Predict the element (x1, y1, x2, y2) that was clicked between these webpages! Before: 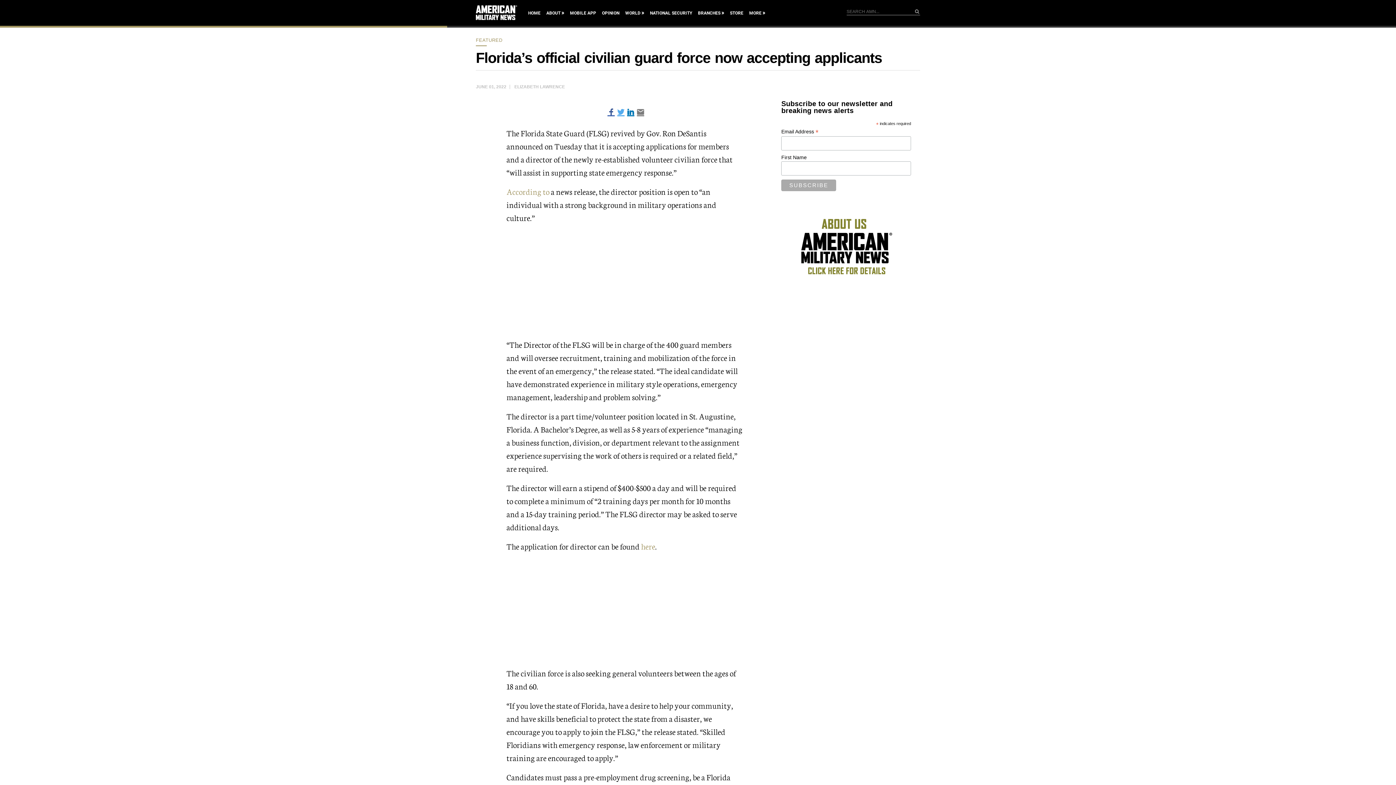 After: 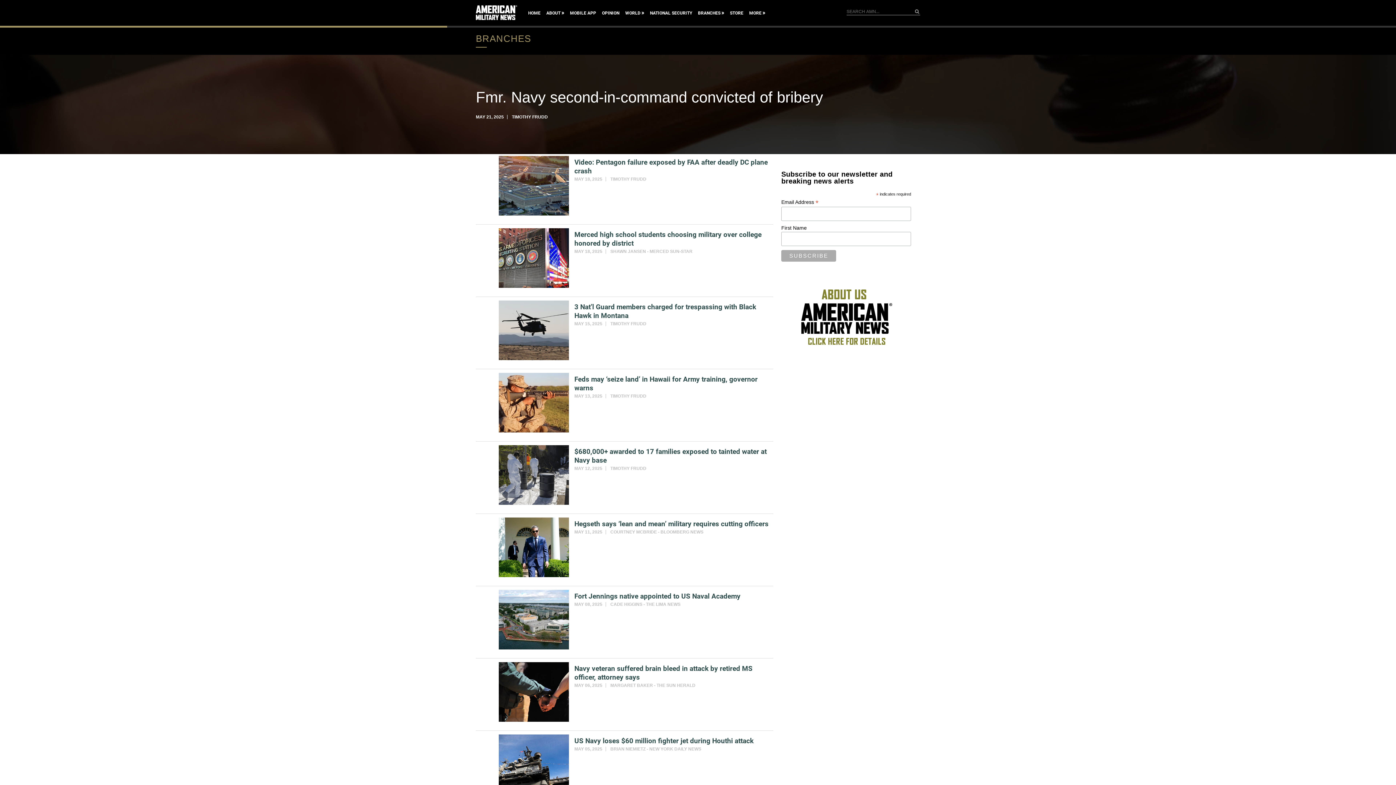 Action: bbox: (698, 9, 724, 17) label: BRANCHES